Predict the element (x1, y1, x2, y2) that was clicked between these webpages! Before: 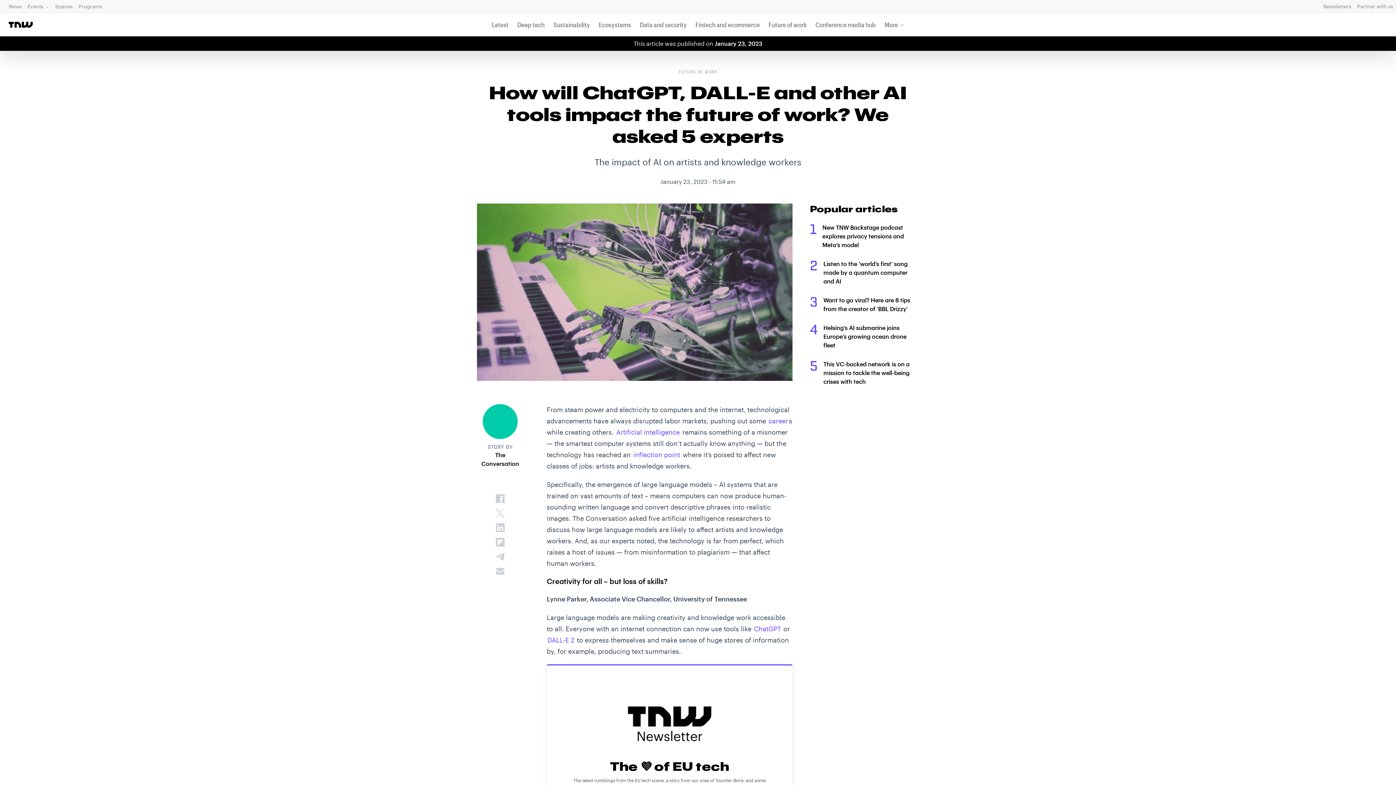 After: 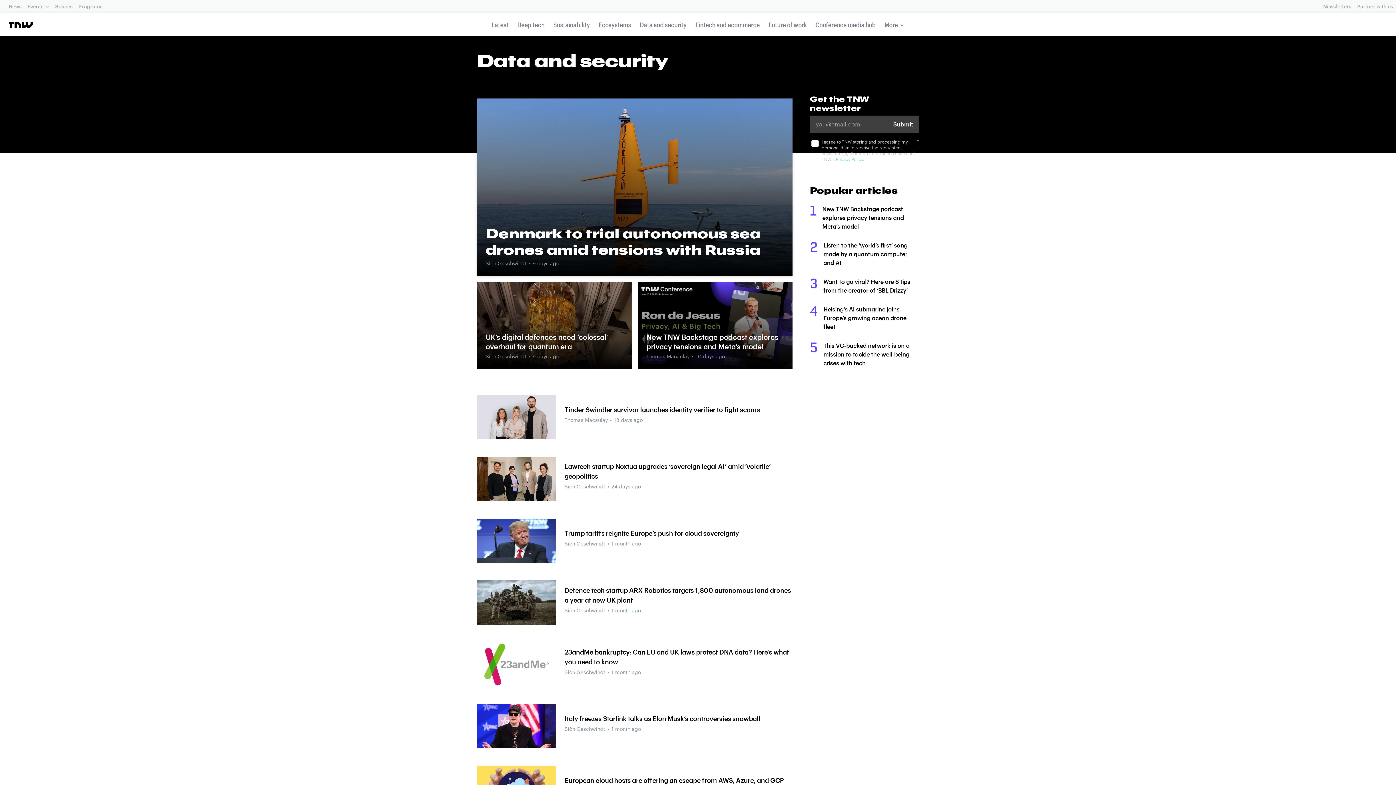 Action: label: Data and security bbox: (637, 16, 689, 33)